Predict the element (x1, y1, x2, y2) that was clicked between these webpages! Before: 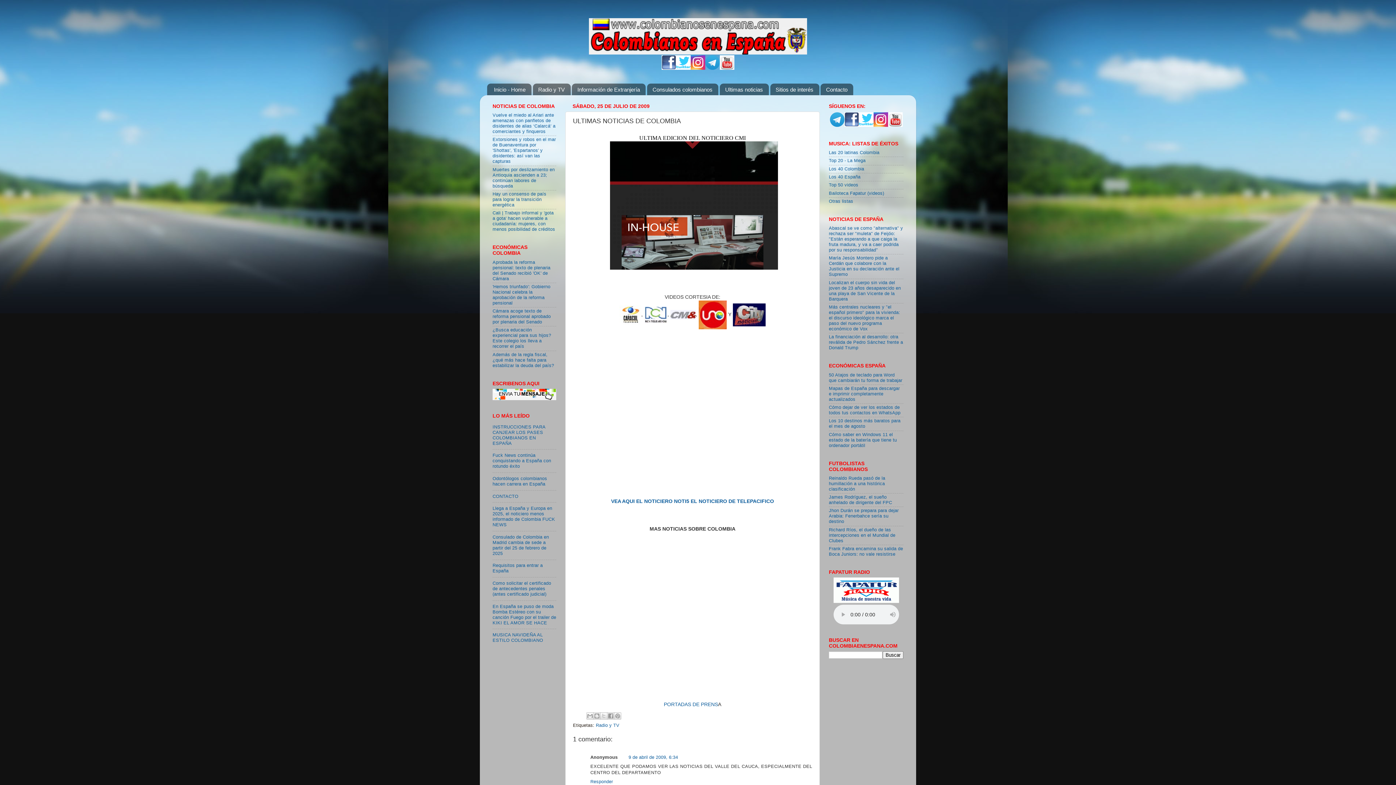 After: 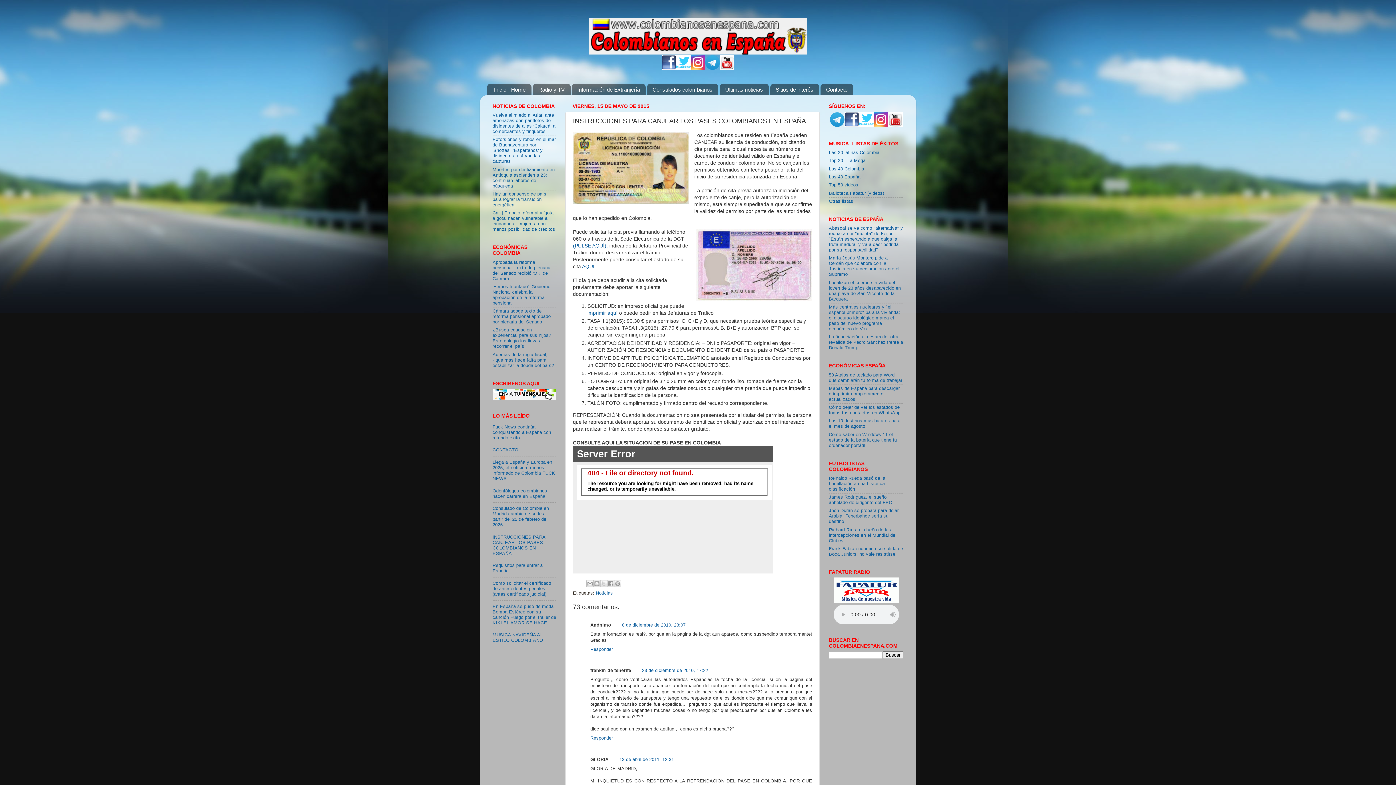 Action: bbox: (492, 424, 545, 446) label: INSTRUCCIONES PARA CANJEAR LOS PASES COLOMBIANOS EN ESPAÑA